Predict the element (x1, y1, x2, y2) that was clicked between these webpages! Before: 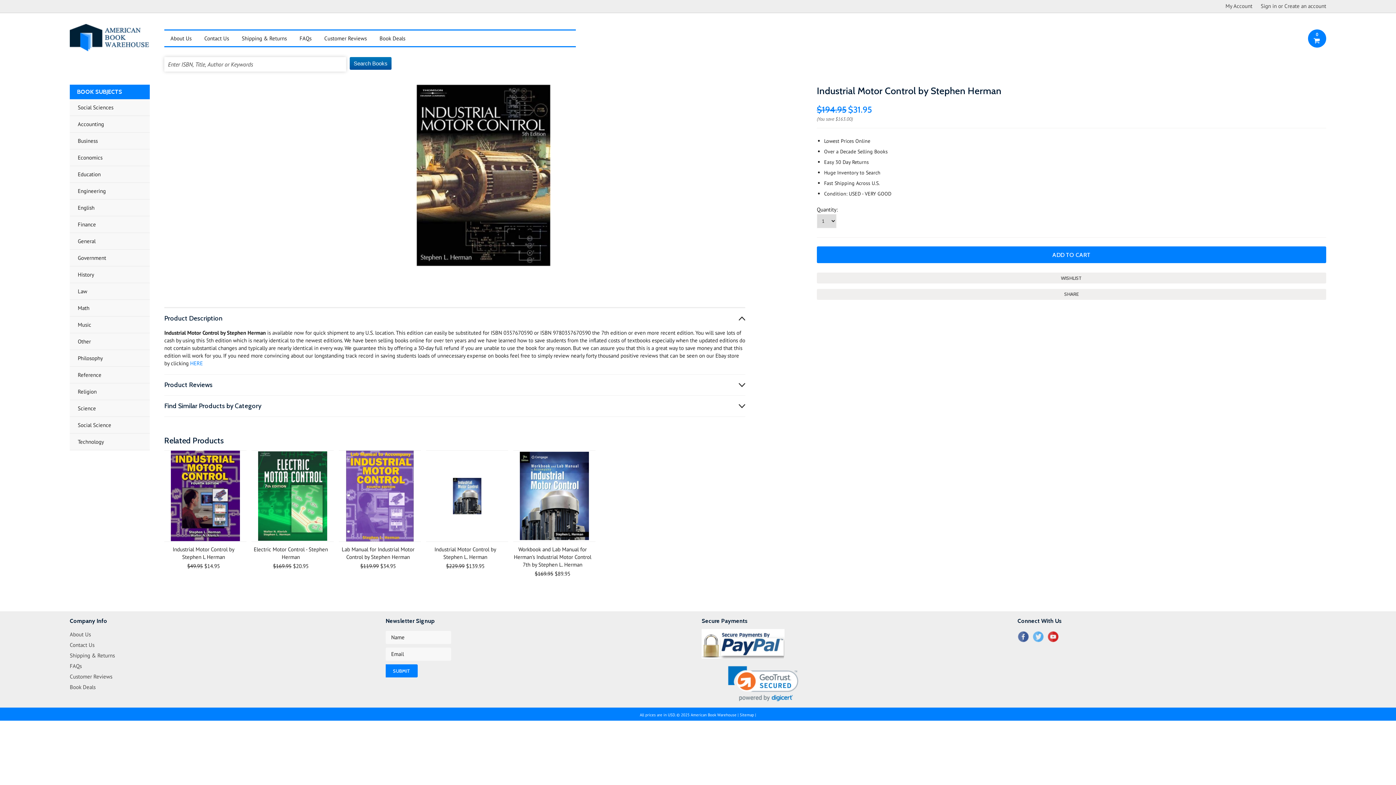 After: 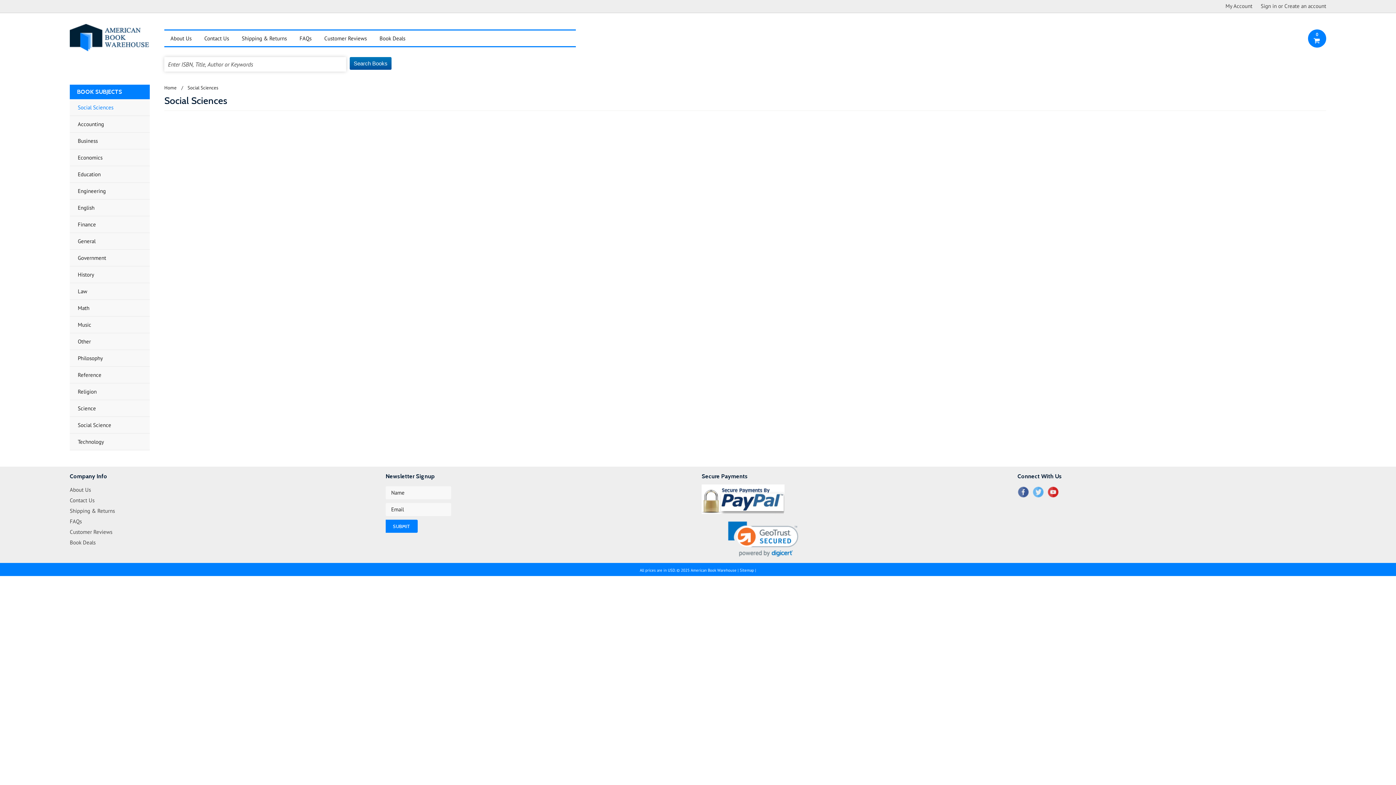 Action: label: Social Sciences bbox: (69, 99, 149, 116)